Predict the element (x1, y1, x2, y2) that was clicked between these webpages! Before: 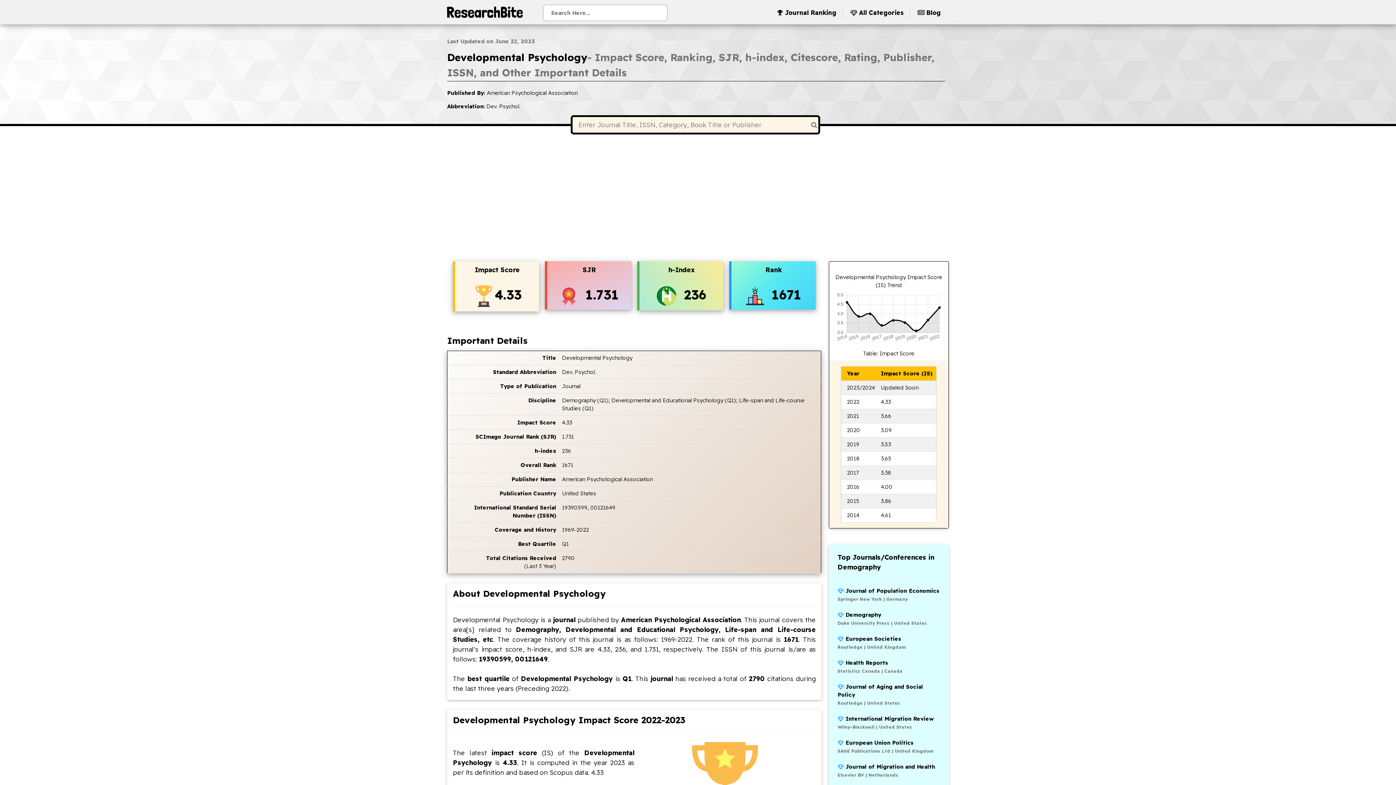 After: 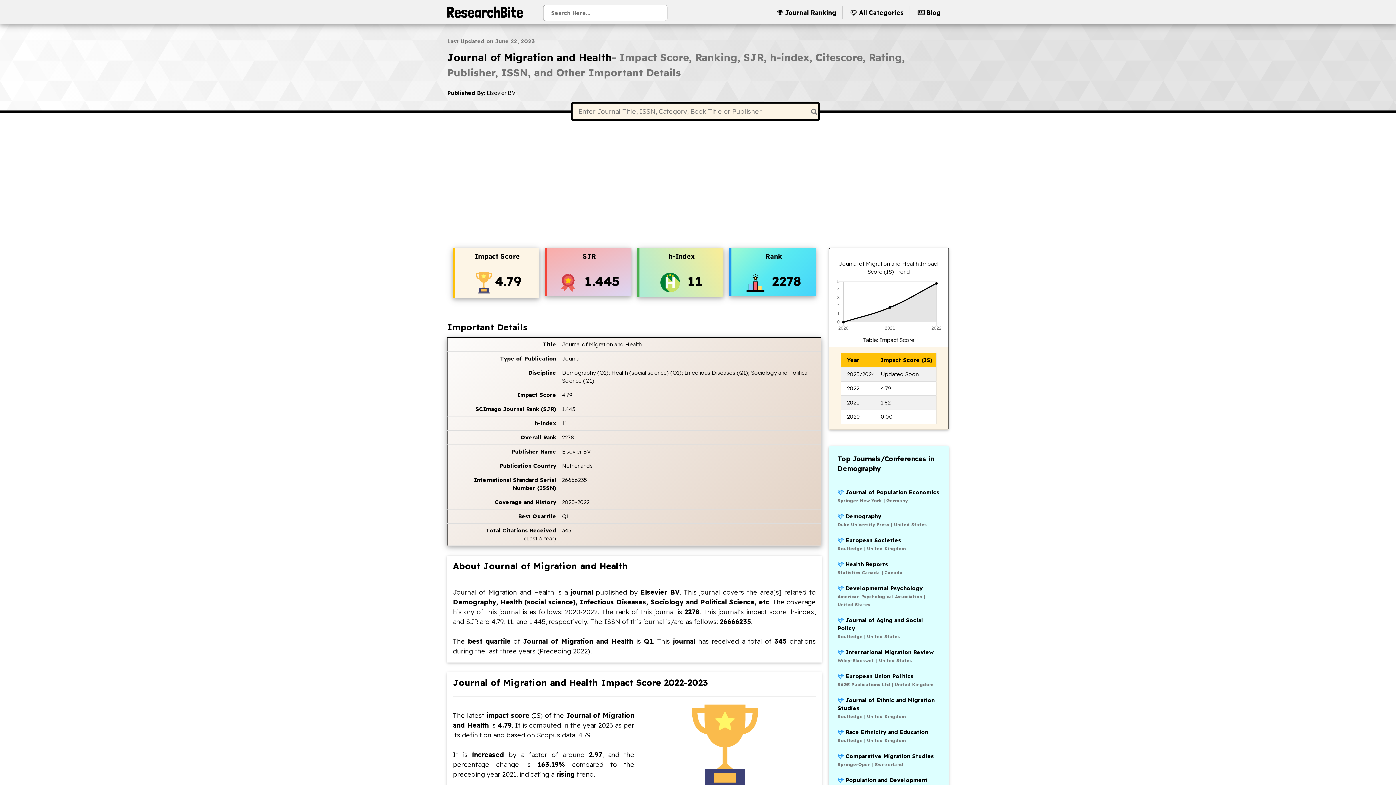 Action: label:  Journal of Migration and Health bbox: (837, 763, 935, 770)